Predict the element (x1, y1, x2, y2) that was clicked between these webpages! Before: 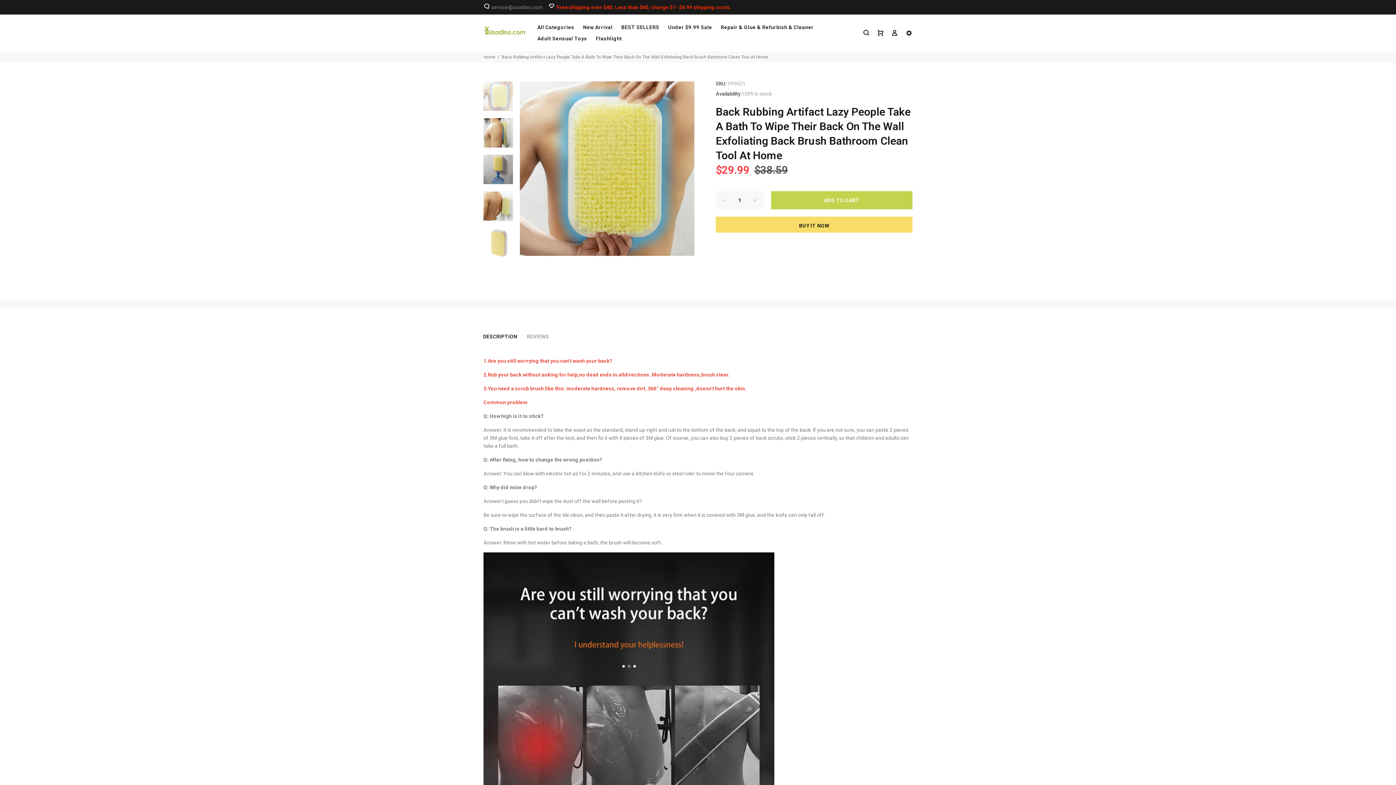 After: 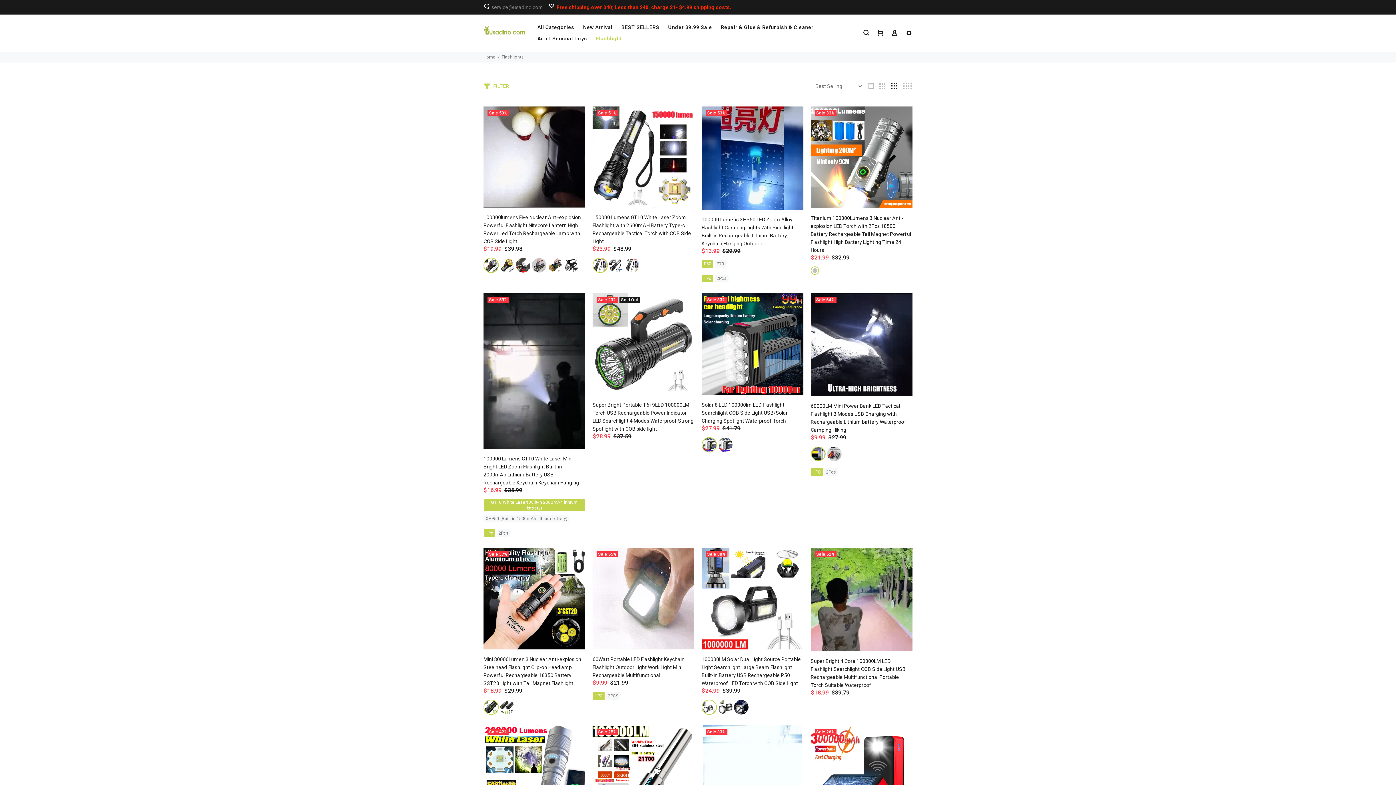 Action: bbox: (591, 33, 622, 44) label: Flashlight